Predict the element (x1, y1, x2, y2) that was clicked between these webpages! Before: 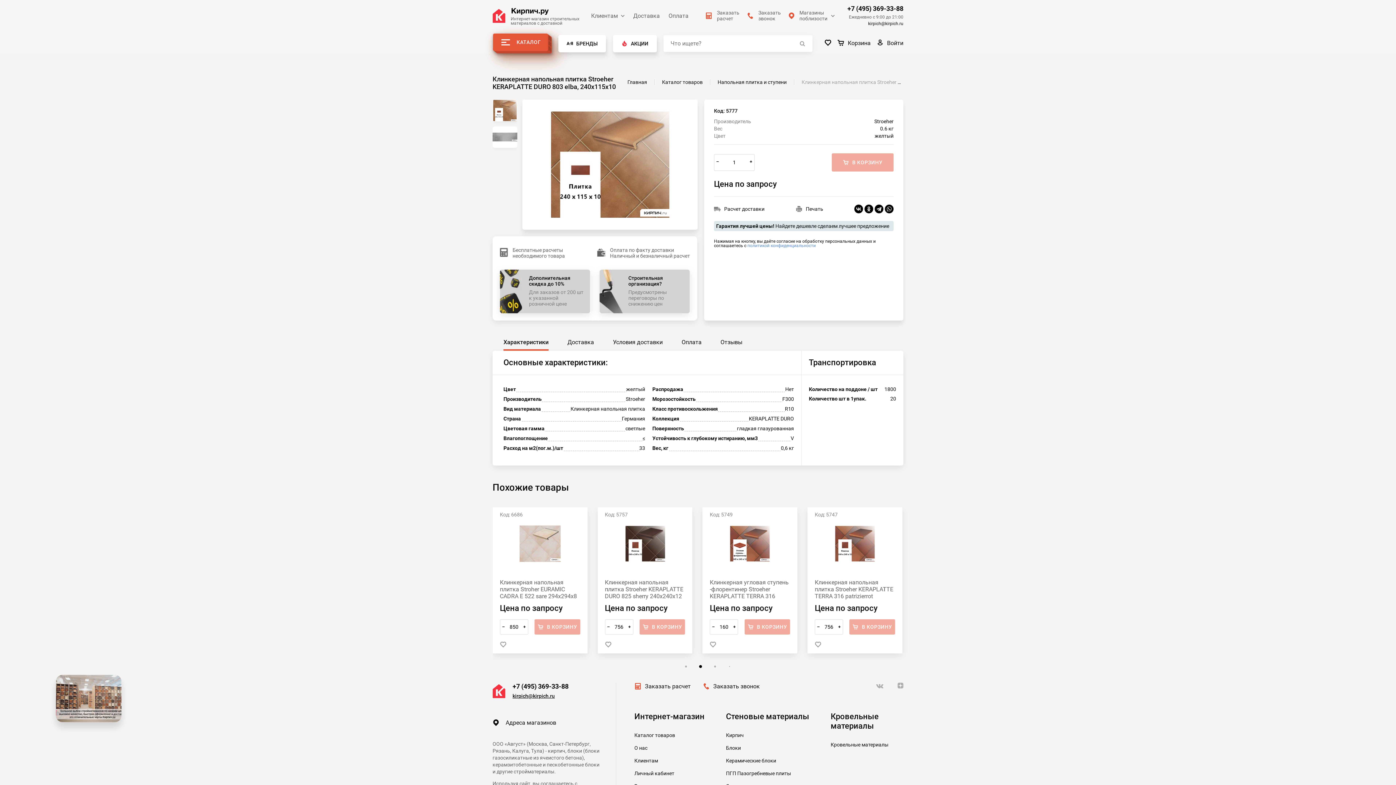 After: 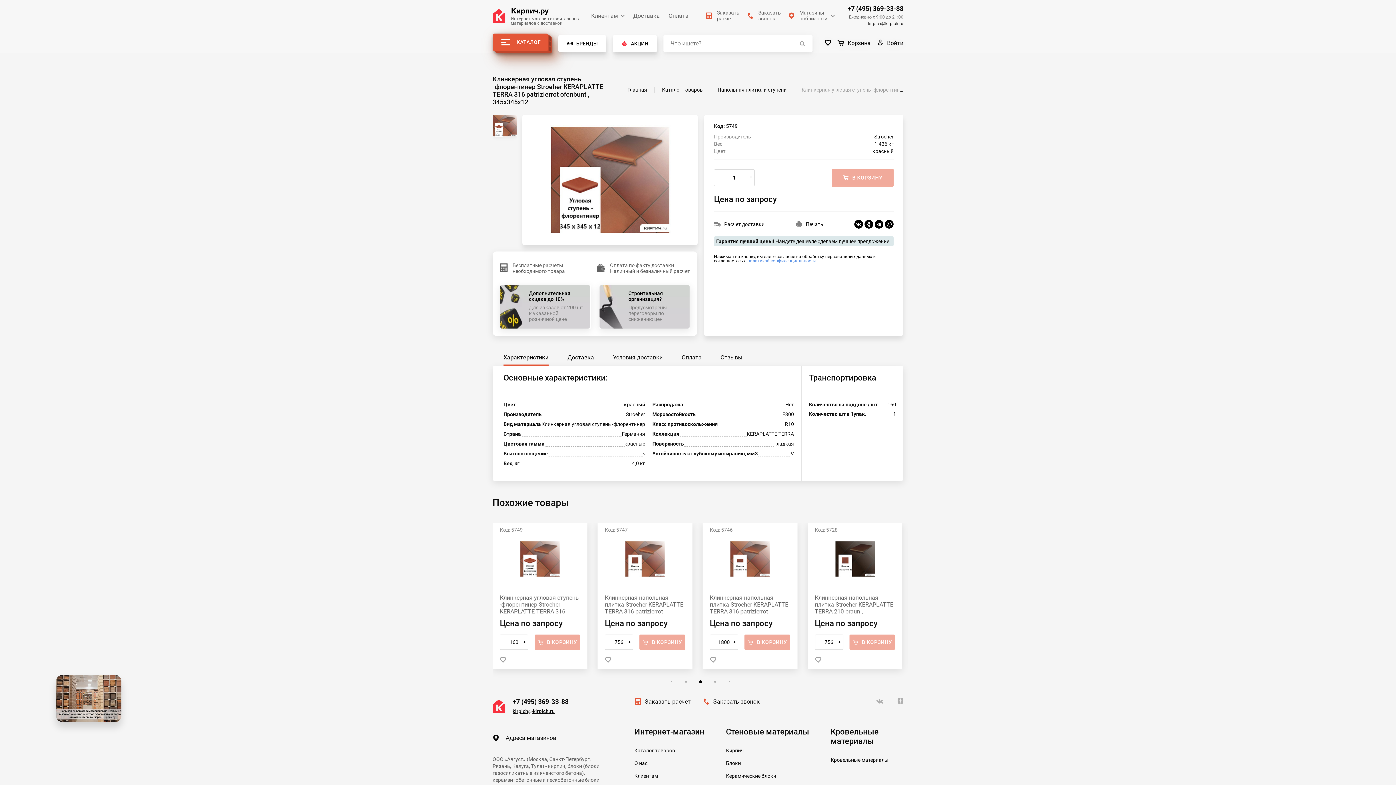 Action: label: Клинкерная угловая ступень -флорентинер Stroeher KERAPLATTE TERRA 316 patrizierrot ofenbunt , 345х345х12 bbox: (710, 579, 790, 600)